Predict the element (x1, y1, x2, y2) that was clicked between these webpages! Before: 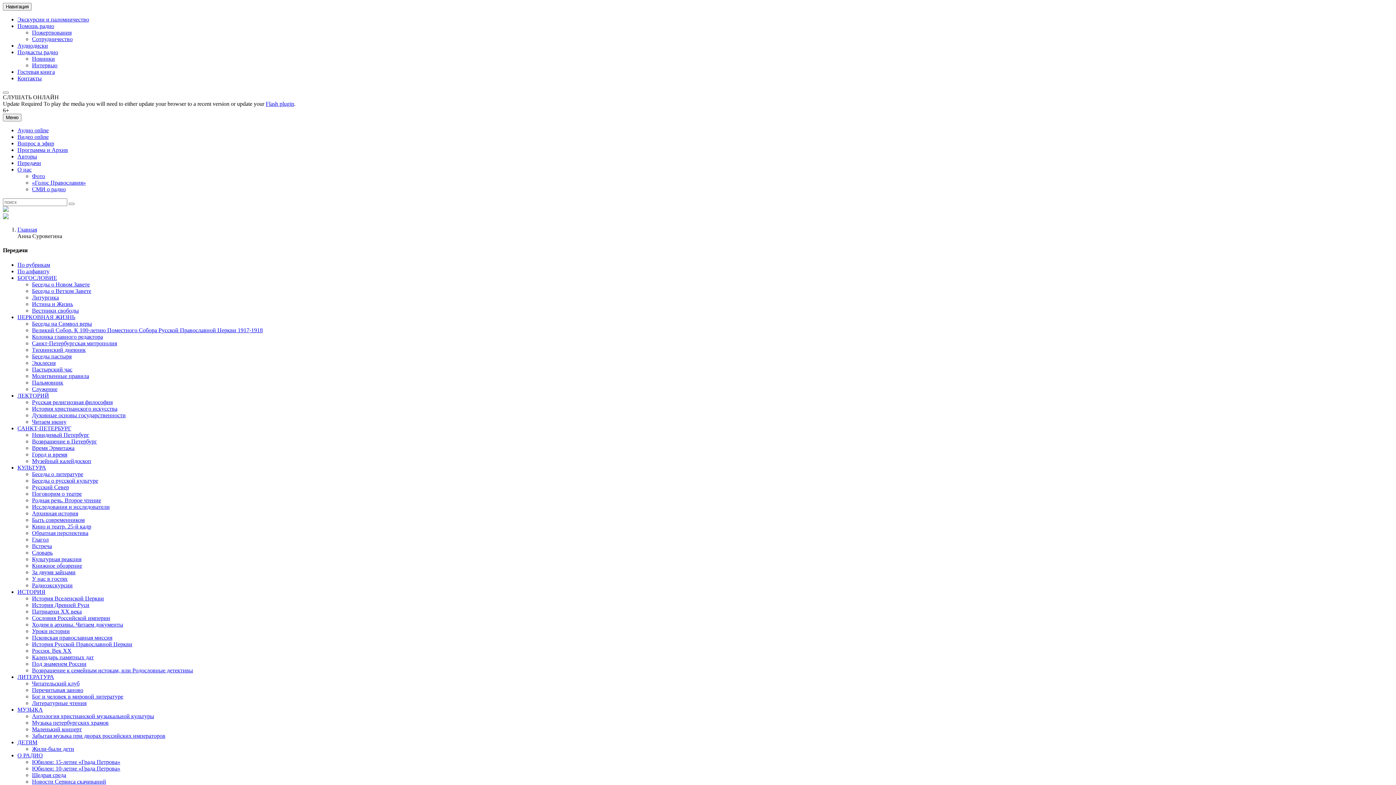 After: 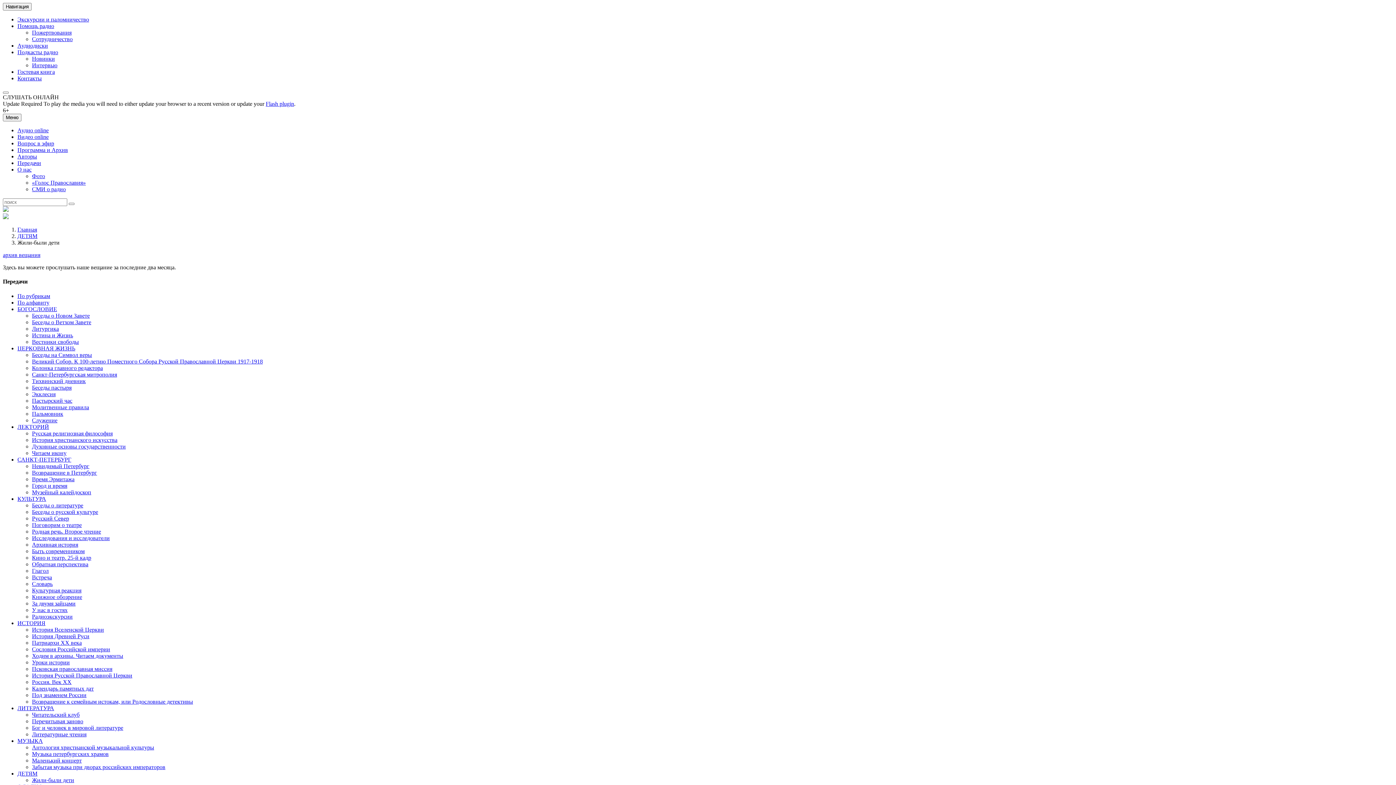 Action: bbox: (32, 746, 74, 752) label: Жили-были дети